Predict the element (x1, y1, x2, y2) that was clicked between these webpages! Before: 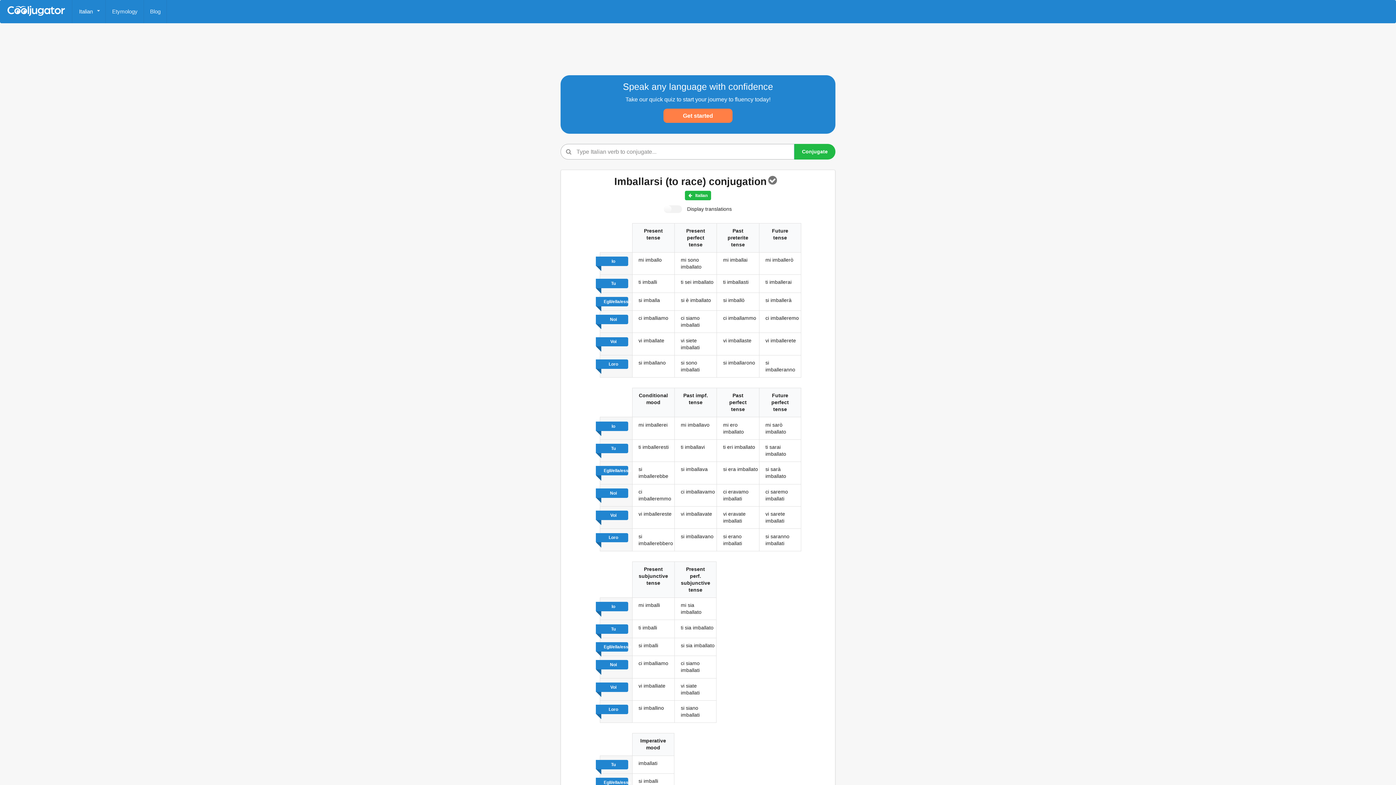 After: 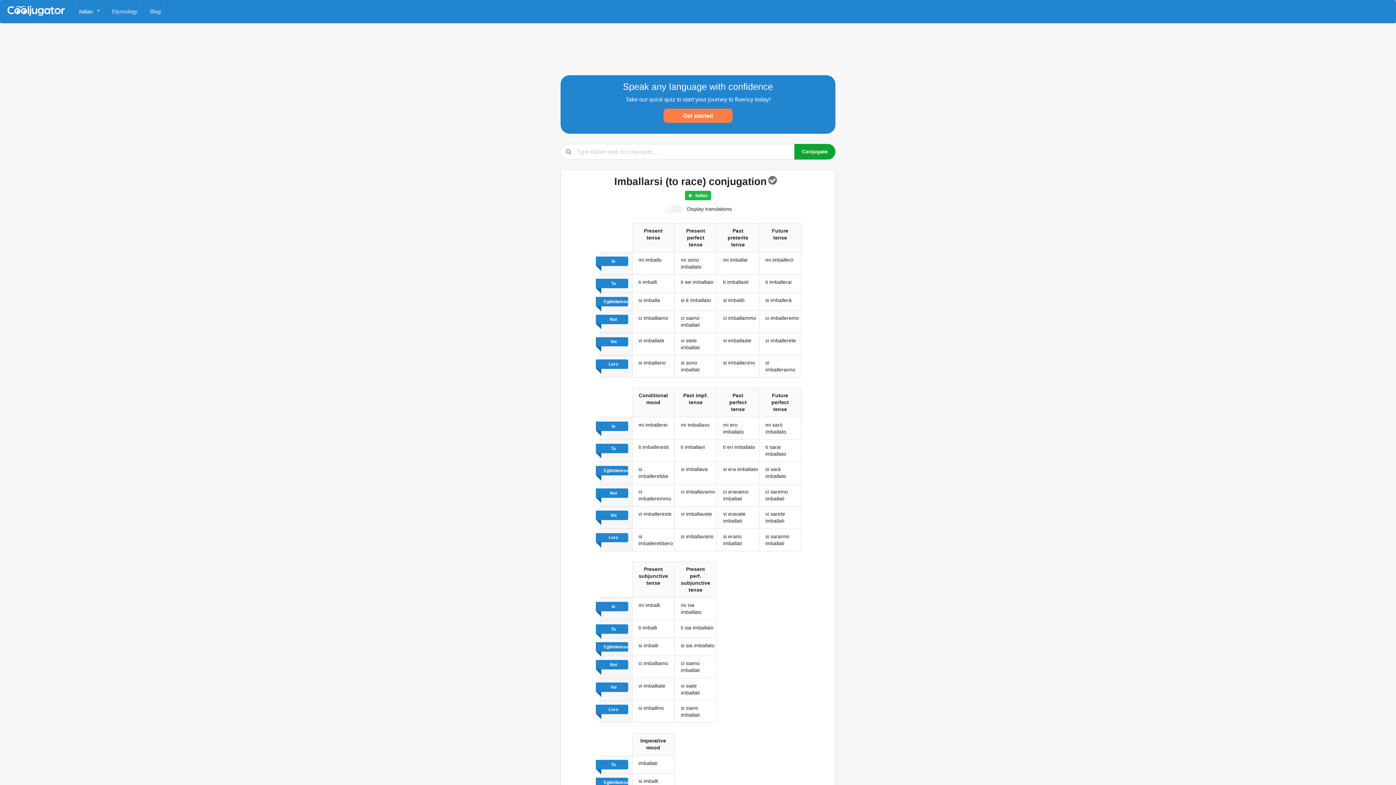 Action: bbox: (794, 143, 835, 159) label: Conjugate